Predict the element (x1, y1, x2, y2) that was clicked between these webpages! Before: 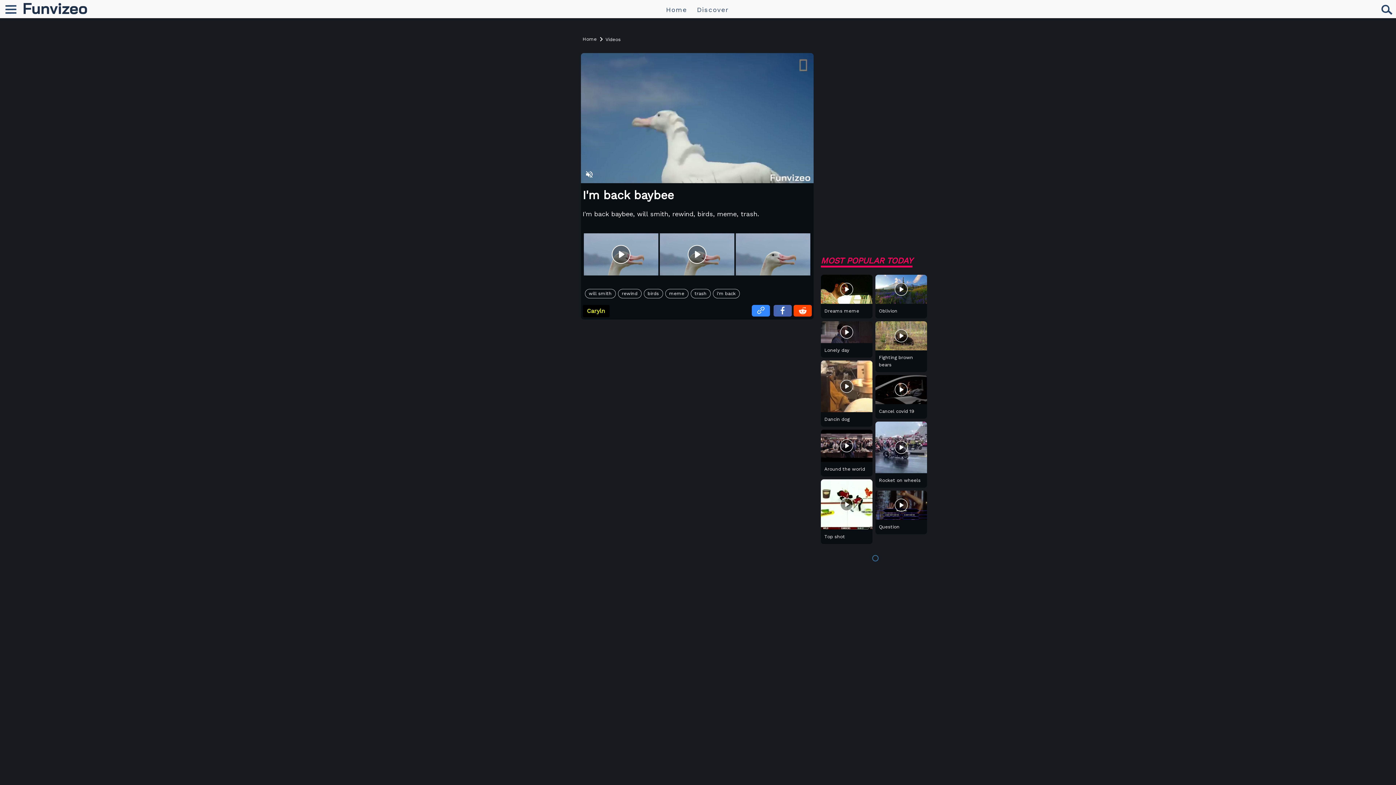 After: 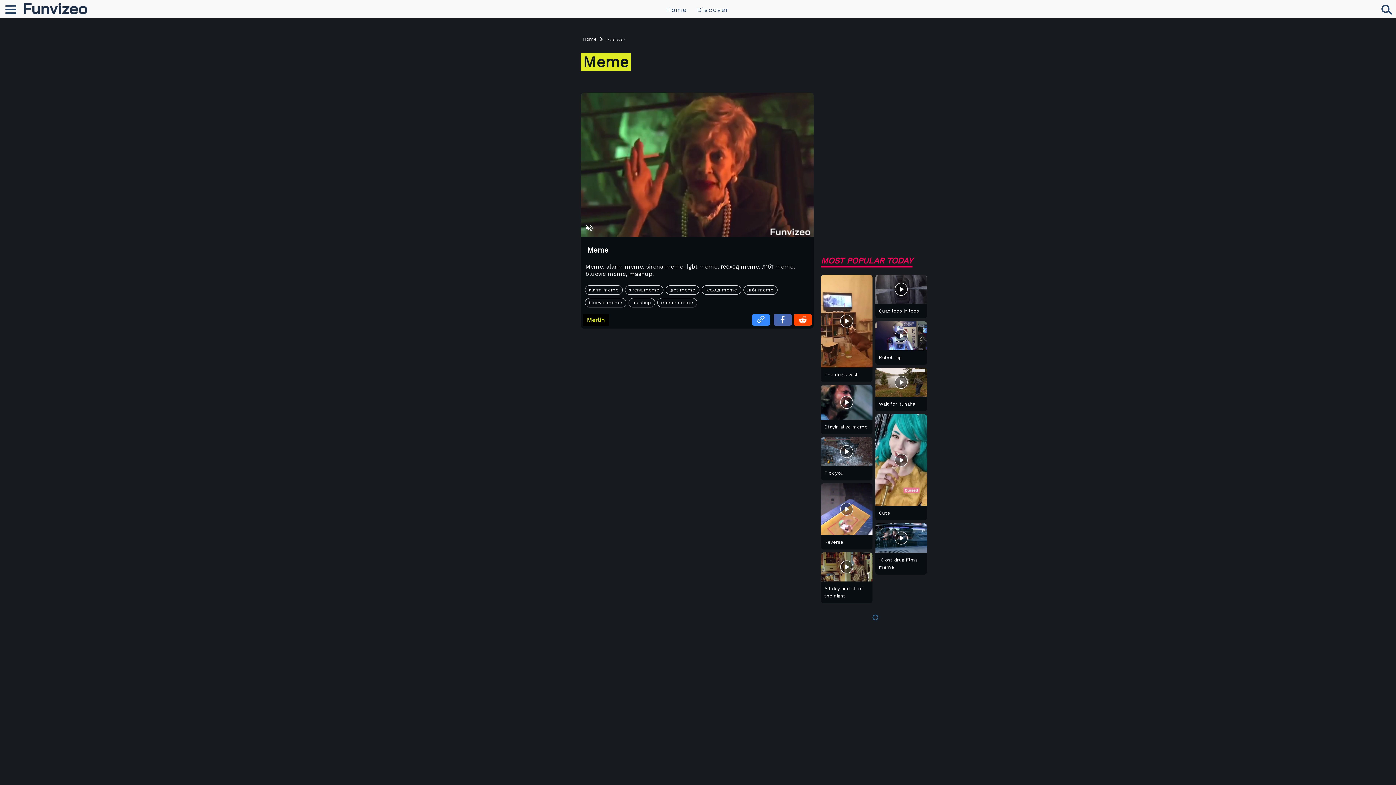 Action: bbox: (665, 288, 688, 298) label: meme